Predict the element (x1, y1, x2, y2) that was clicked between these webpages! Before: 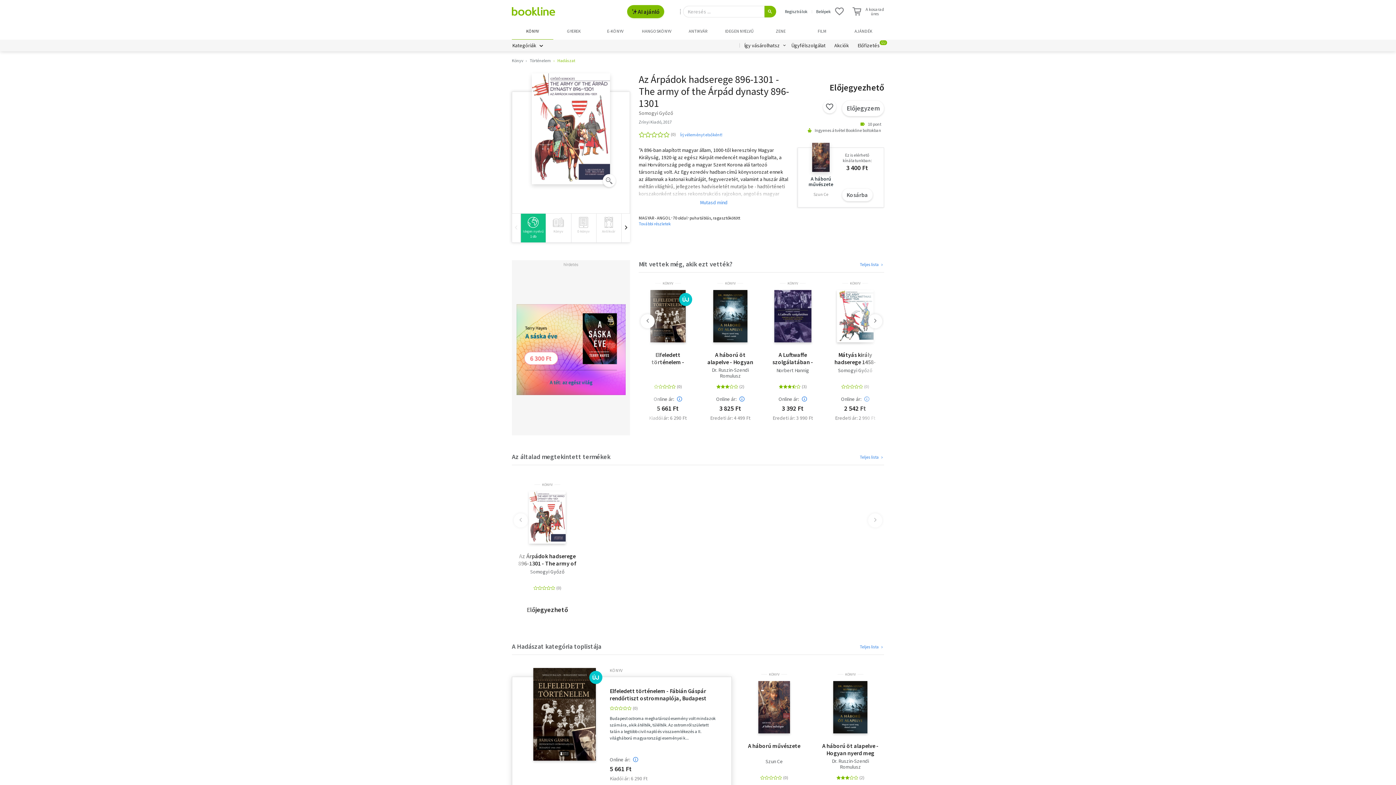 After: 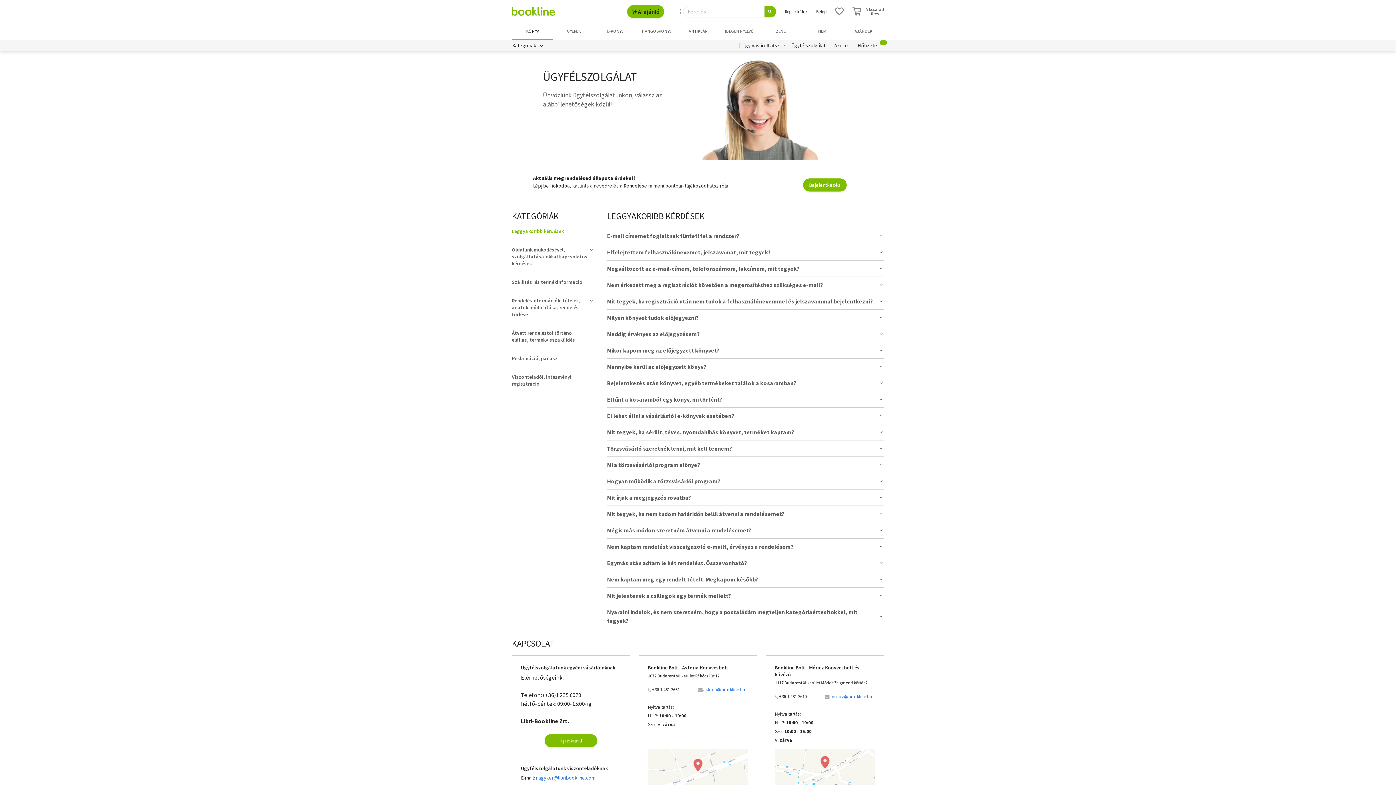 Action: bbox: (787, 42, 830, 48) label: Ügyfélszolgálat